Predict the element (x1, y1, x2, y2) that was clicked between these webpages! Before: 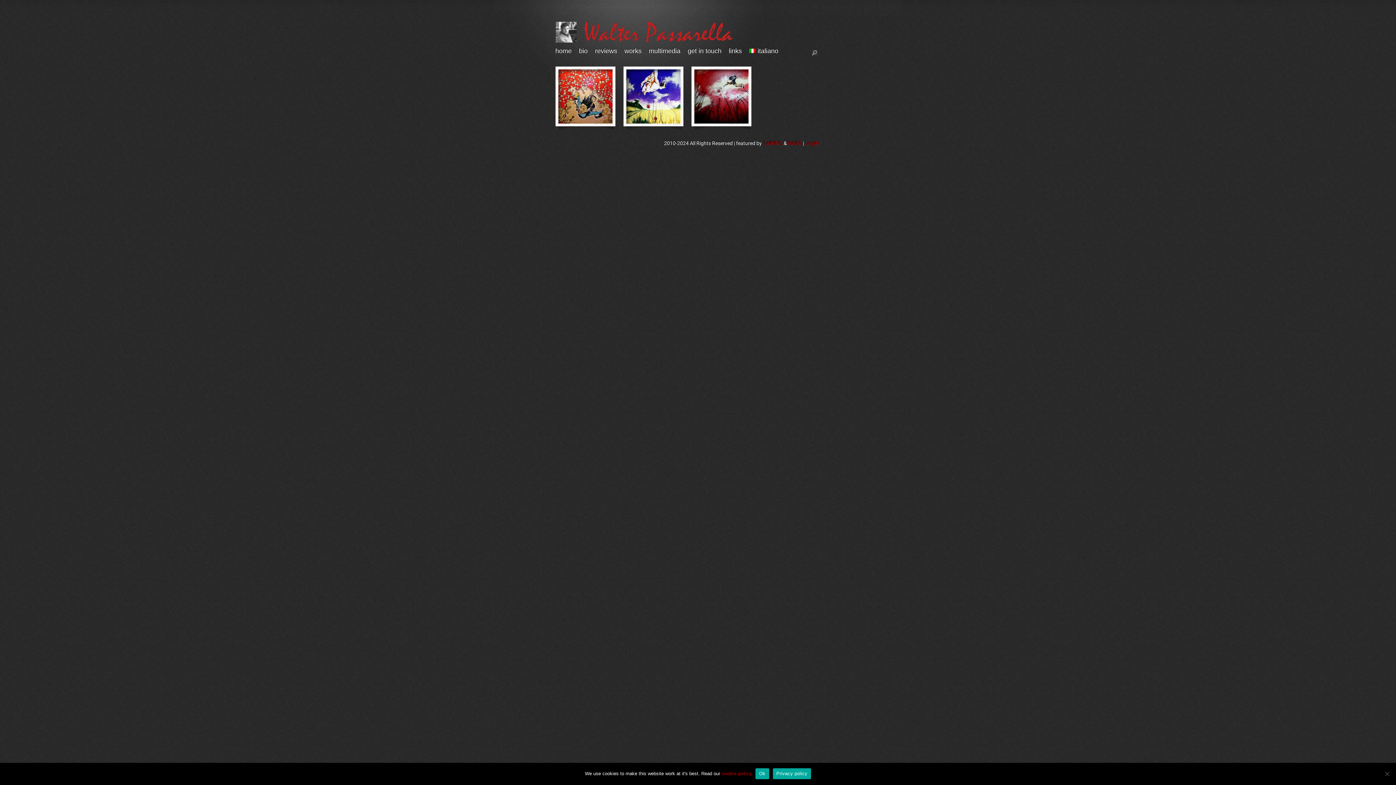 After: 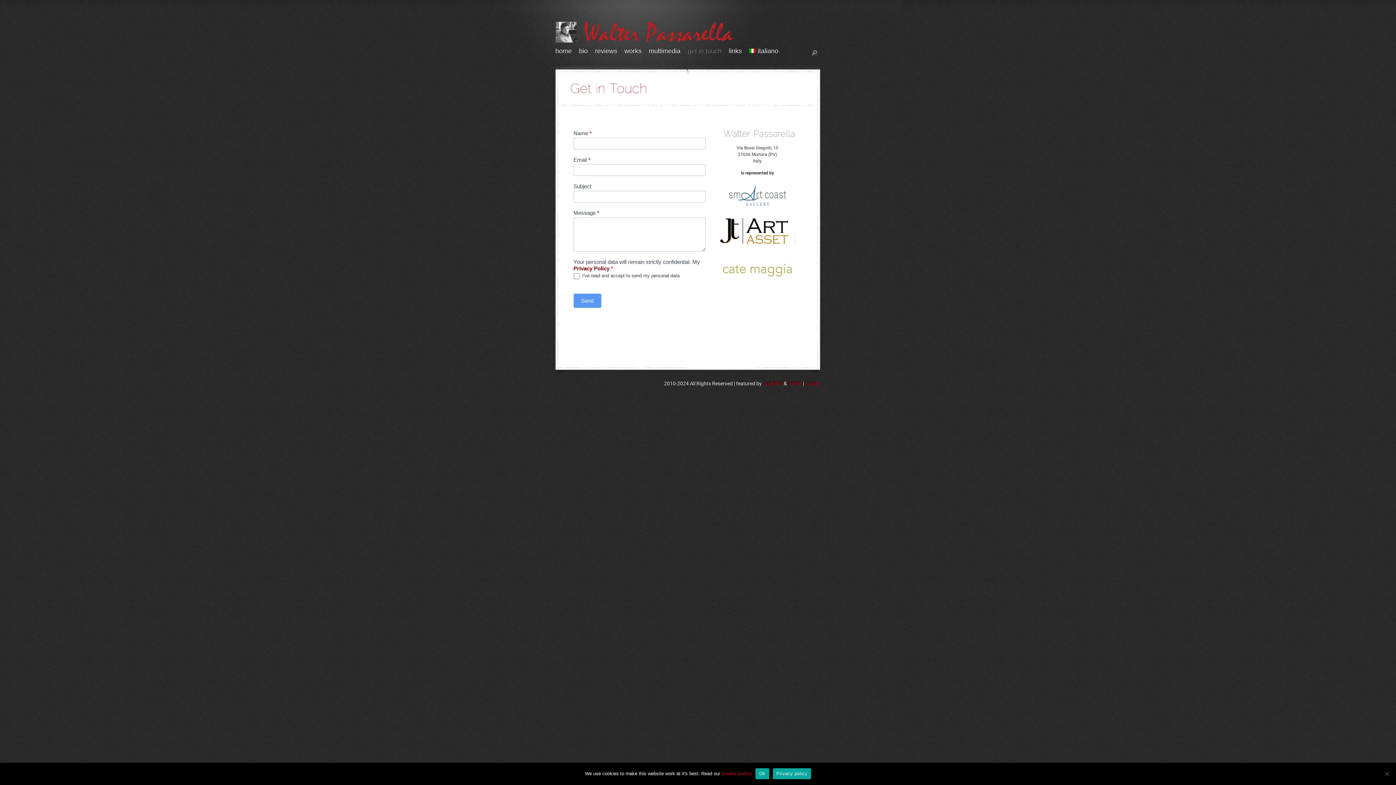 Action: bbox: (684, 48, 725, 54) label: get in touch